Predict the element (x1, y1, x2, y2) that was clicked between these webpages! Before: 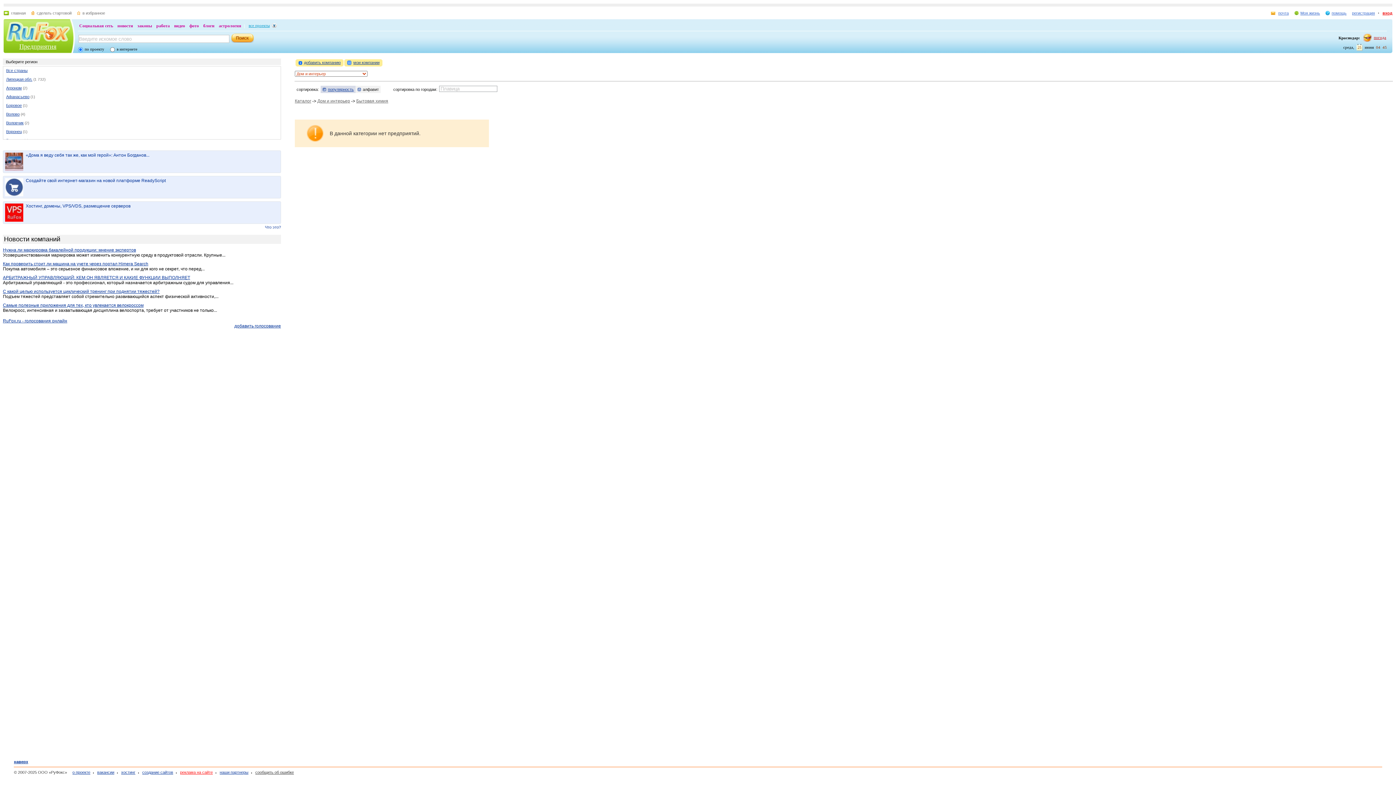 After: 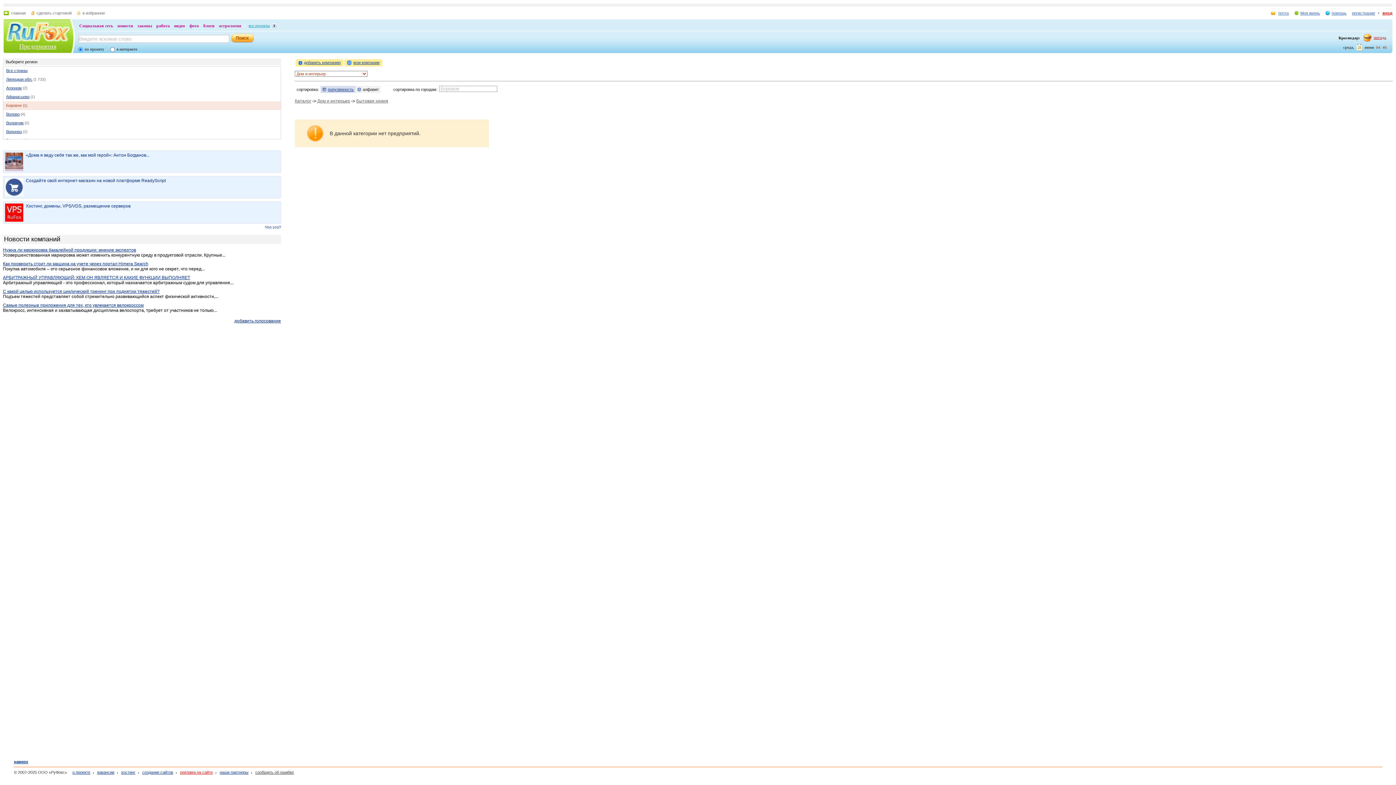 Action: label: Боровое bbox: (6, 103, 21, 107)